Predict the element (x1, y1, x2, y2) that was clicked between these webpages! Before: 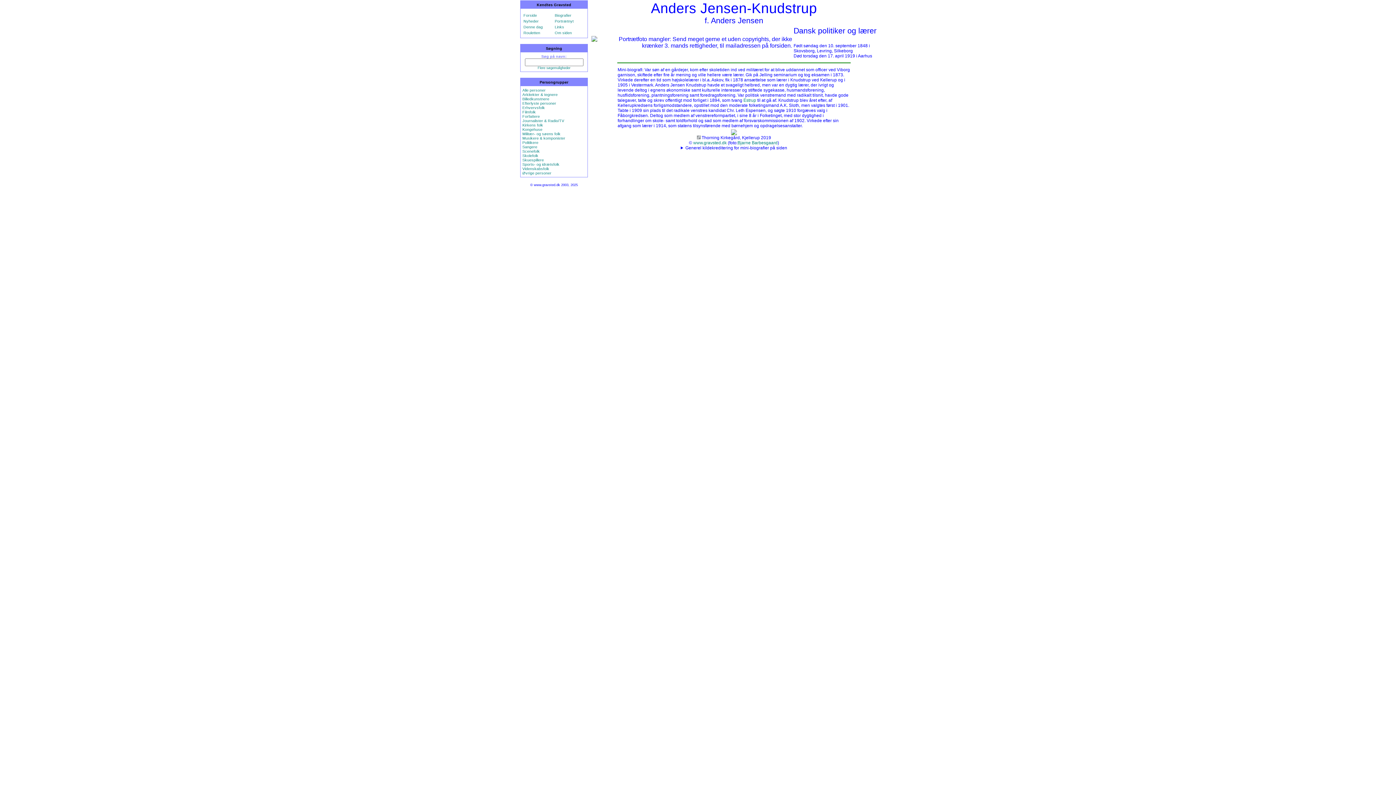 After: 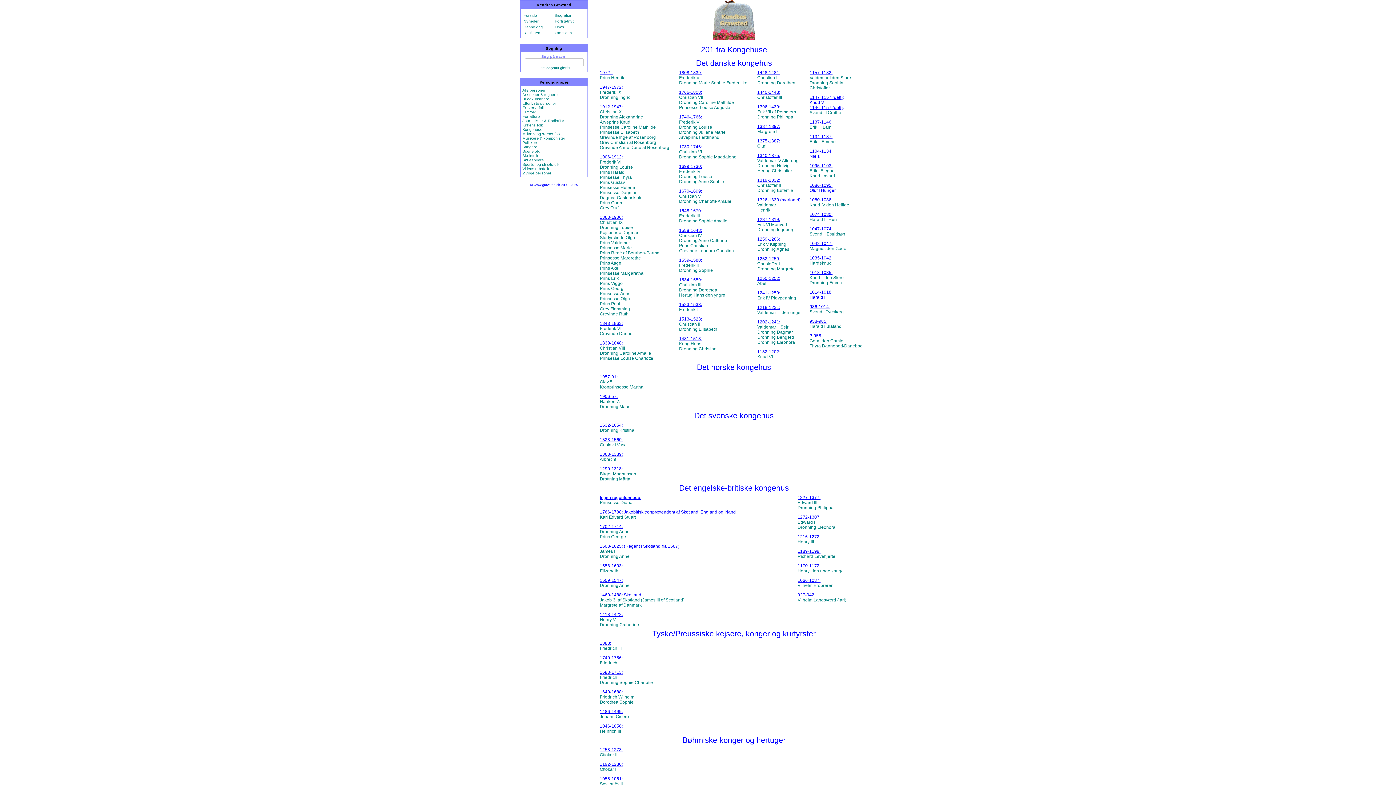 Action: label: Kongehuse bbox: (522, 127, 542, 131)